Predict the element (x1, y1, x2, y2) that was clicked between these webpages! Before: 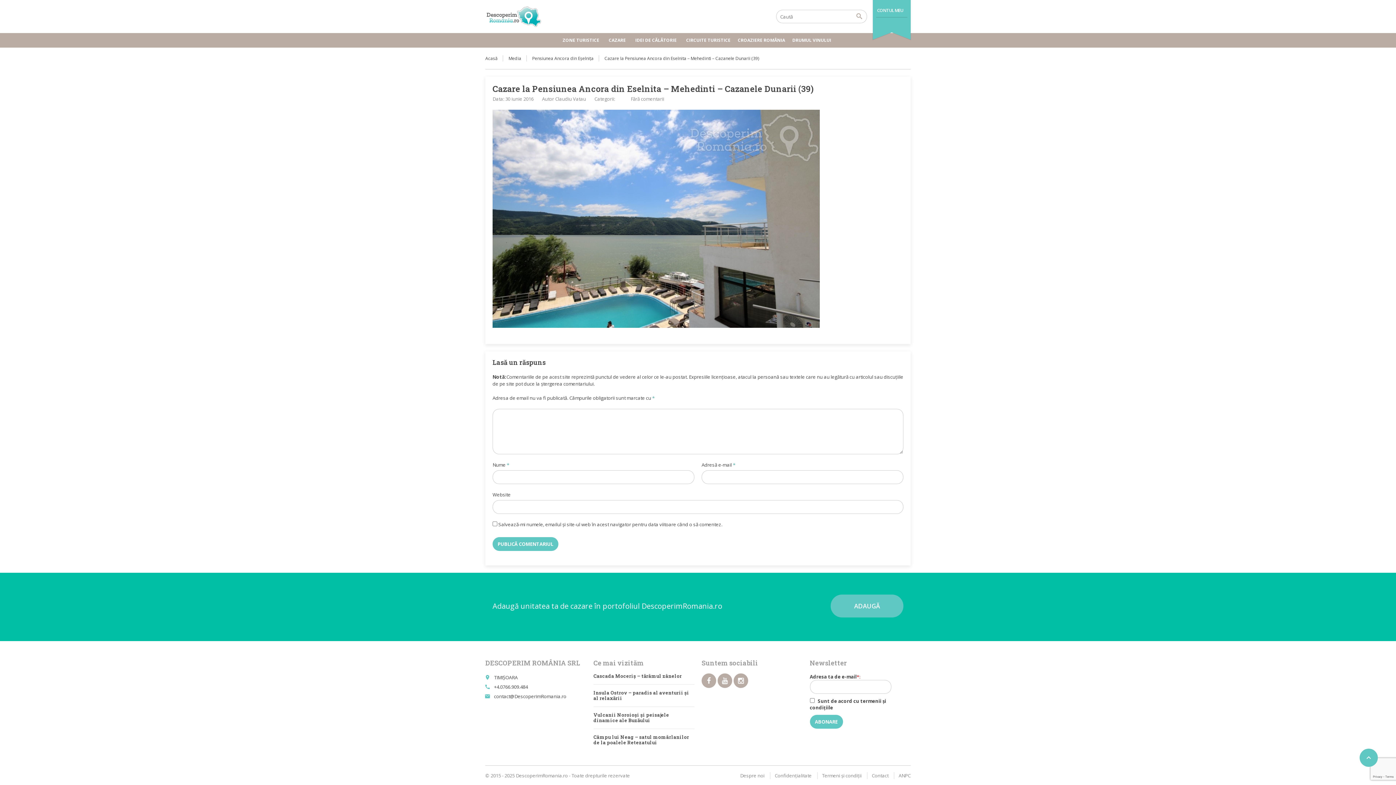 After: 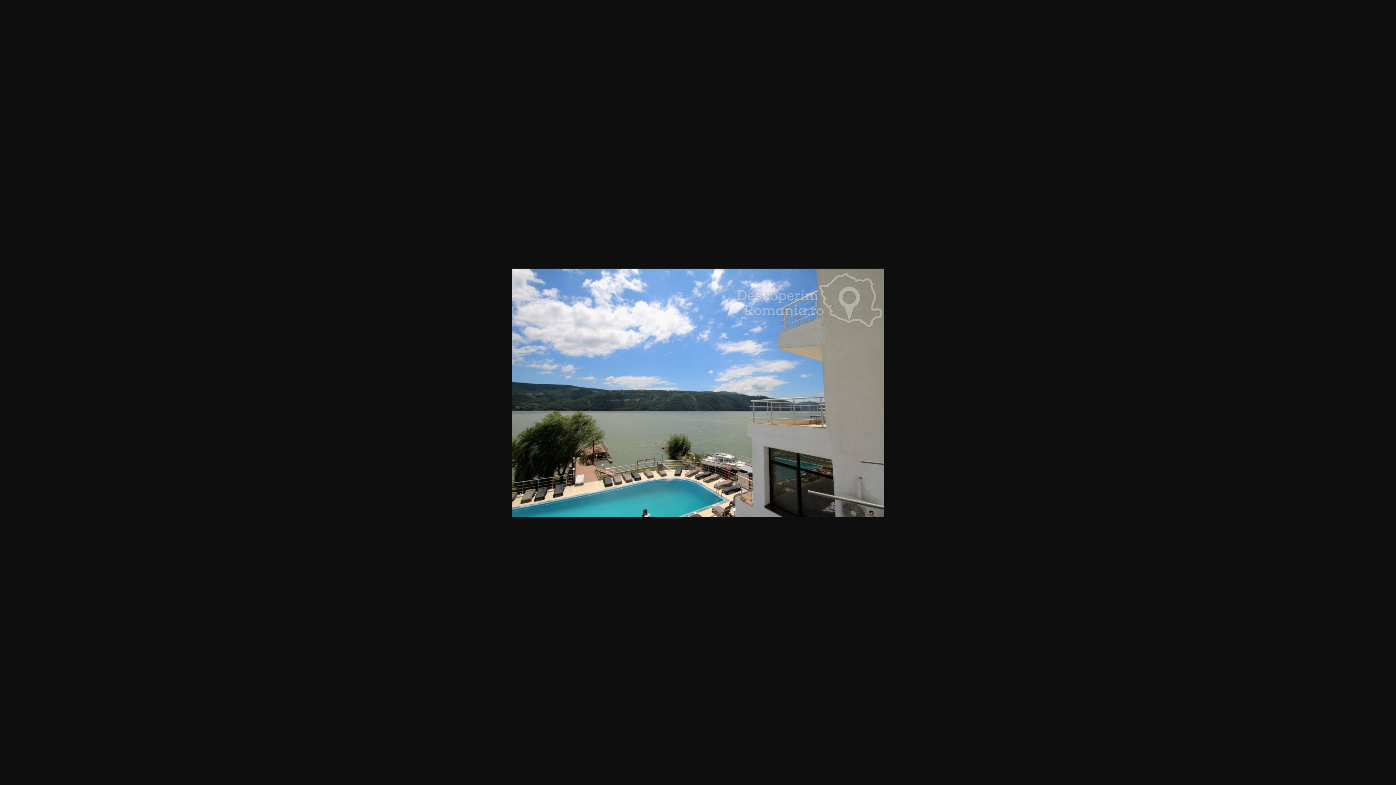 Action: bbox: (492, 323, 820, 329)